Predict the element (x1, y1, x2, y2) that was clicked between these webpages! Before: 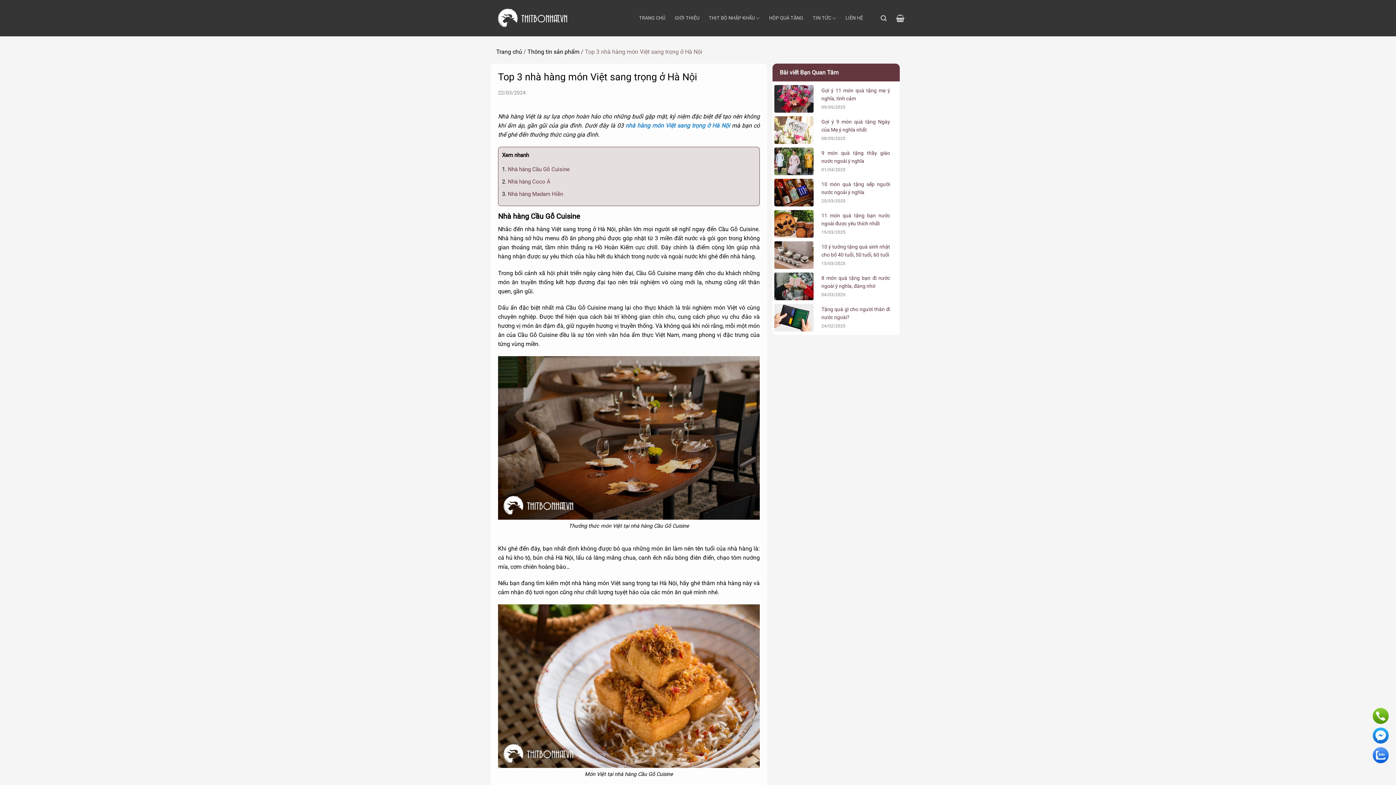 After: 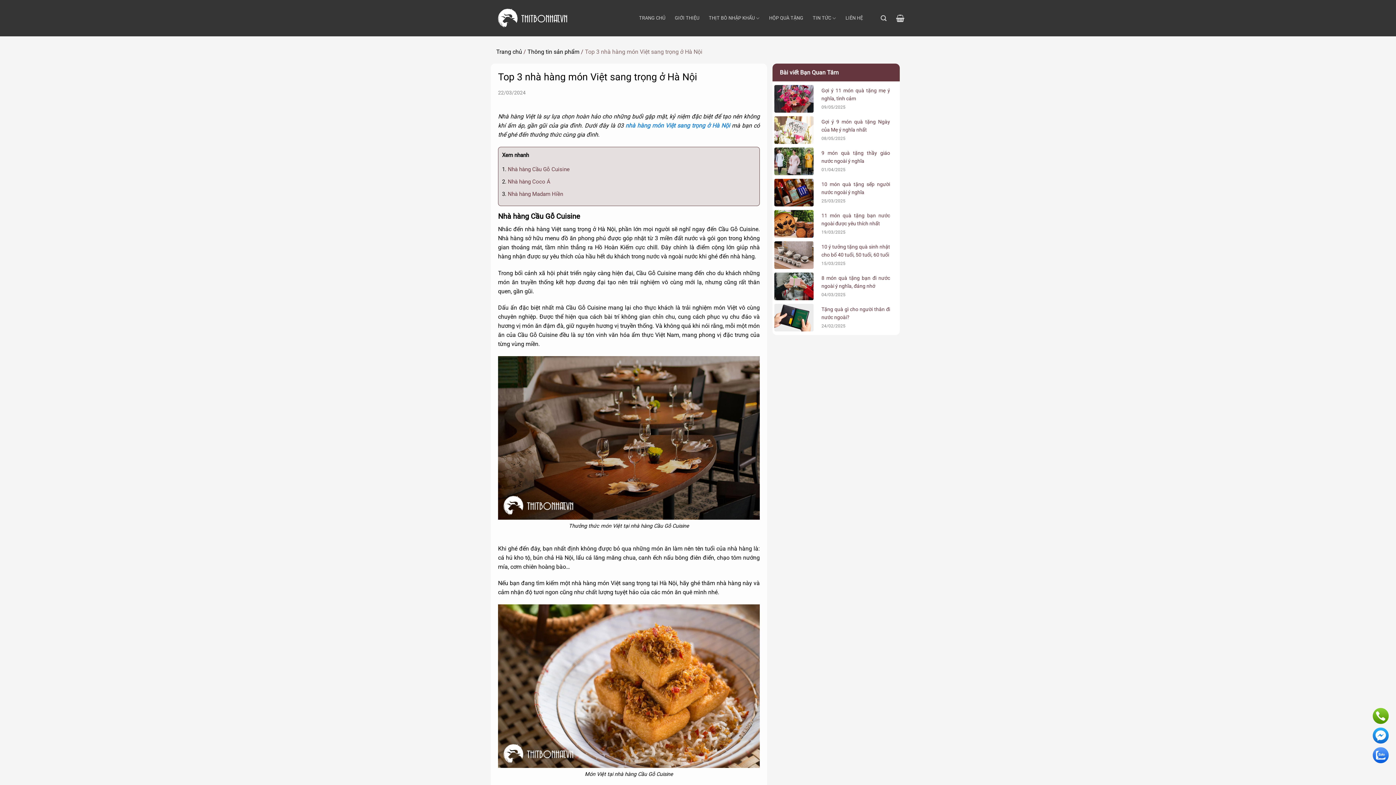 Action: bbox: (625, 122, 730, 129) label: nhà hàng món Việt sang trọng ở Hà Nội